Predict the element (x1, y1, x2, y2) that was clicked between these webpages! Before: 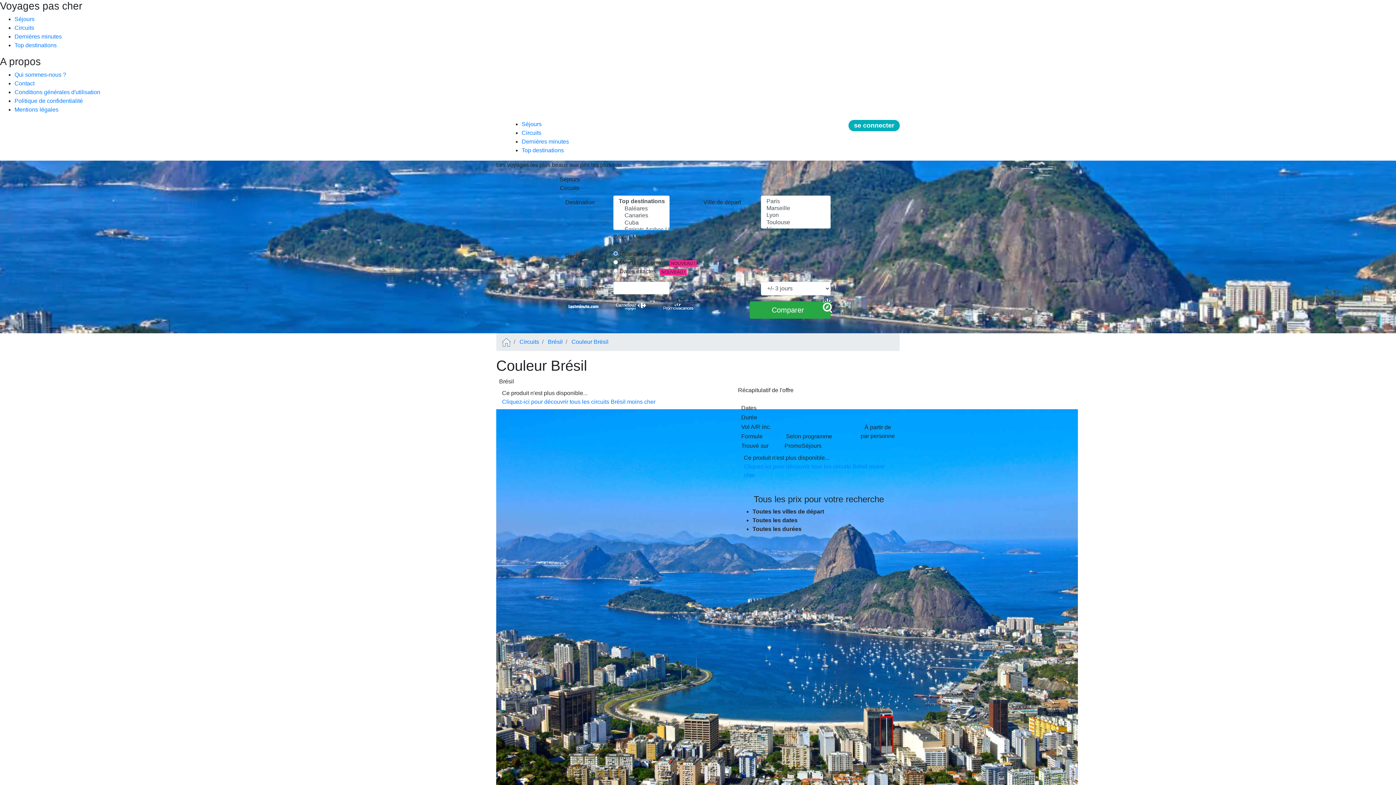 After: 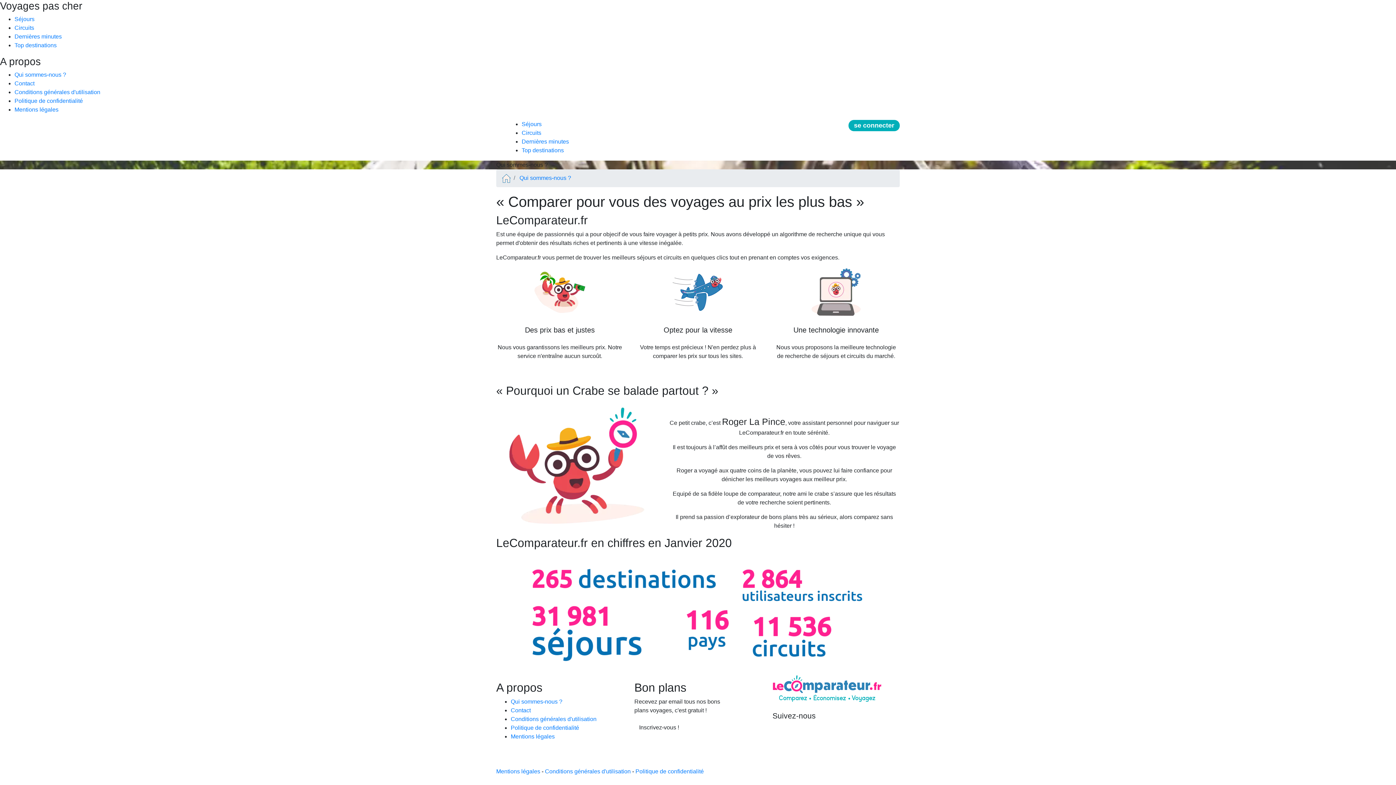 Action: bbox: (14, 71, 66, 77) label: Qui sommes-nous ?